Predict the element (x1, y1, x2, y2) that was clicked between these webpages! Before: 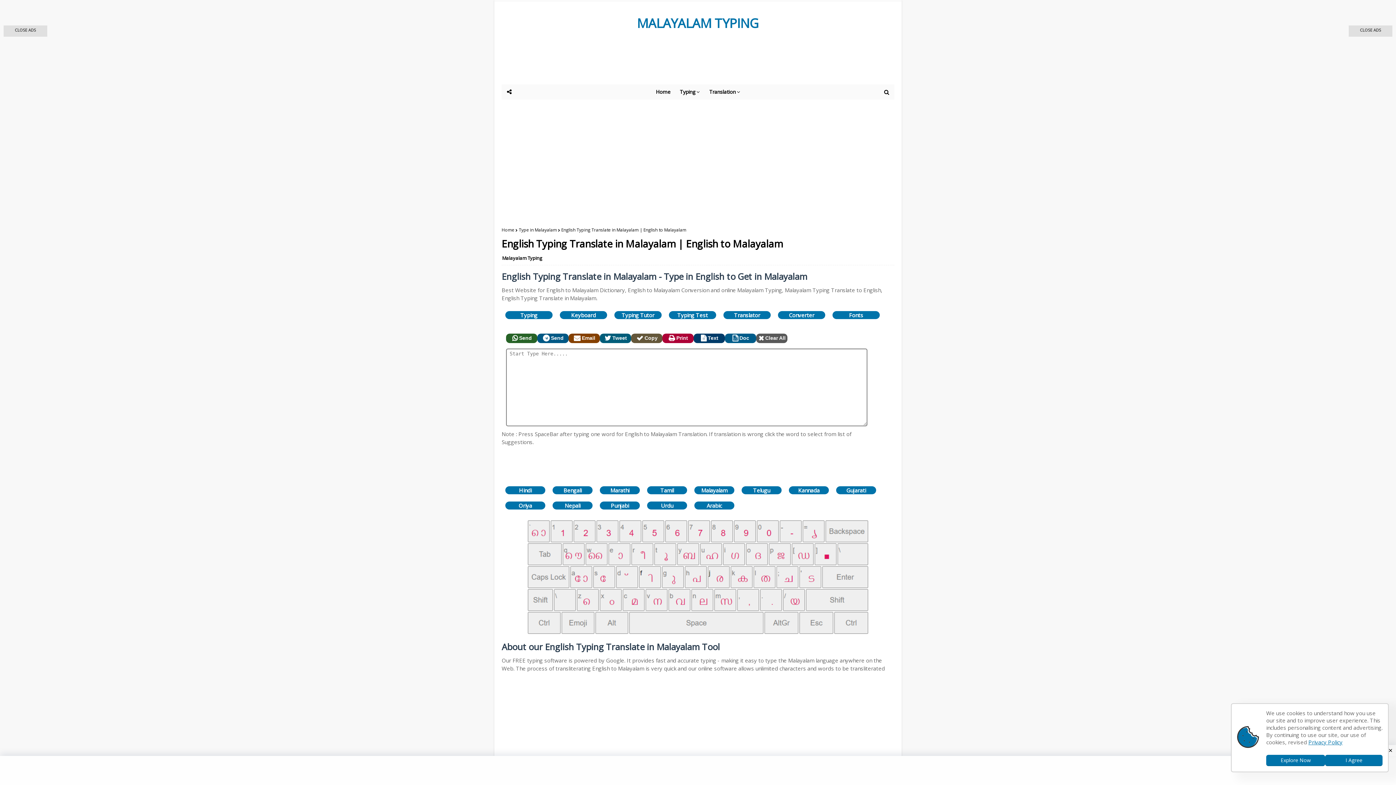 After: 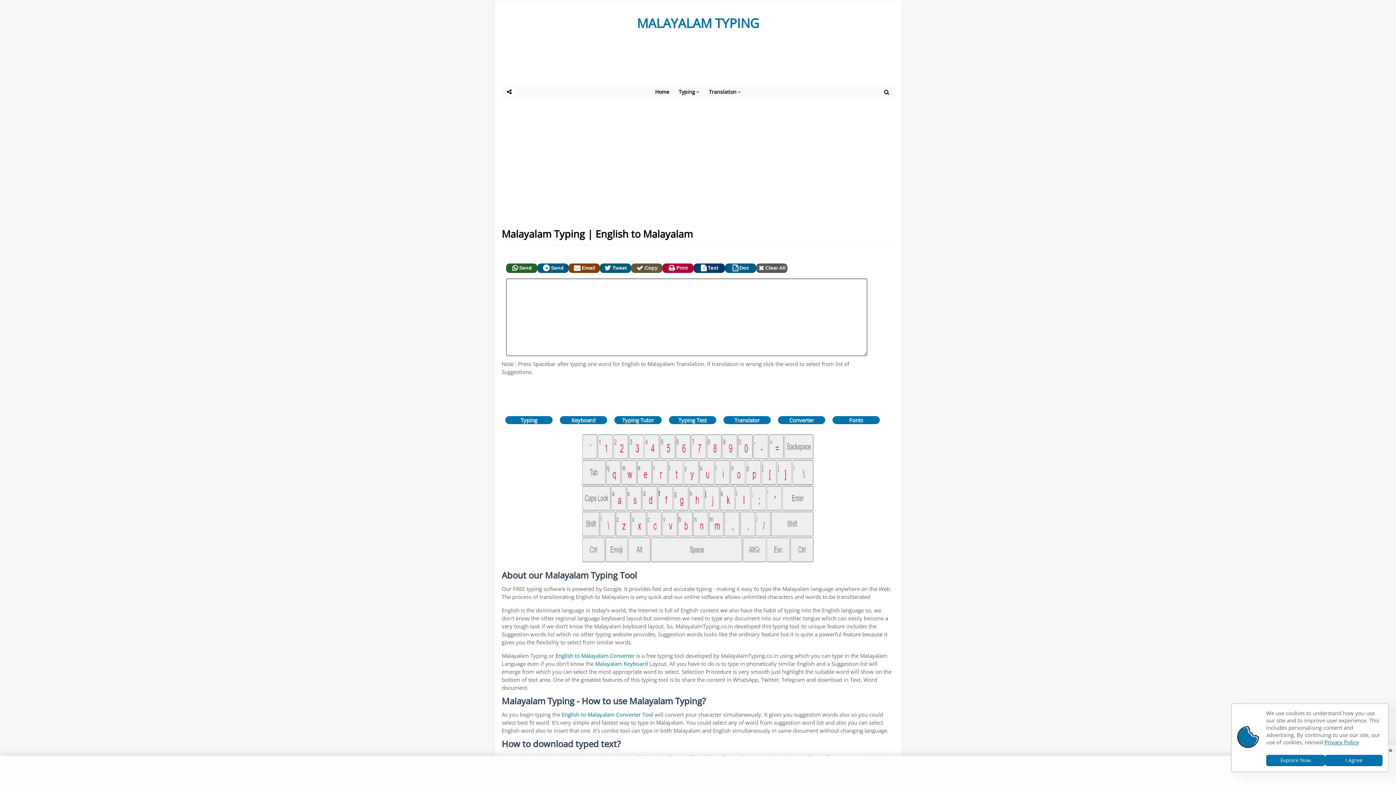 Action: bbox: (637, 14, 759, 31) label: MALAYALAM TYPING